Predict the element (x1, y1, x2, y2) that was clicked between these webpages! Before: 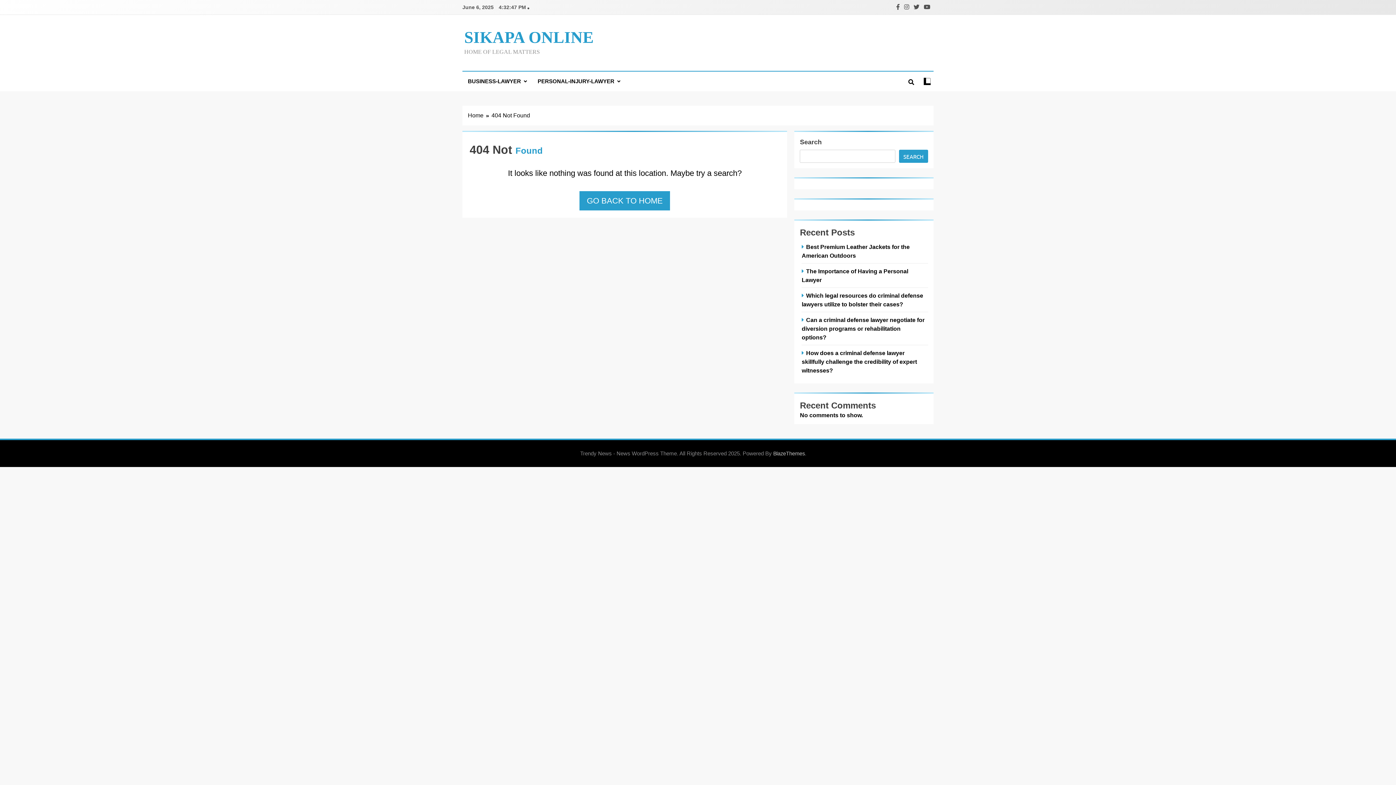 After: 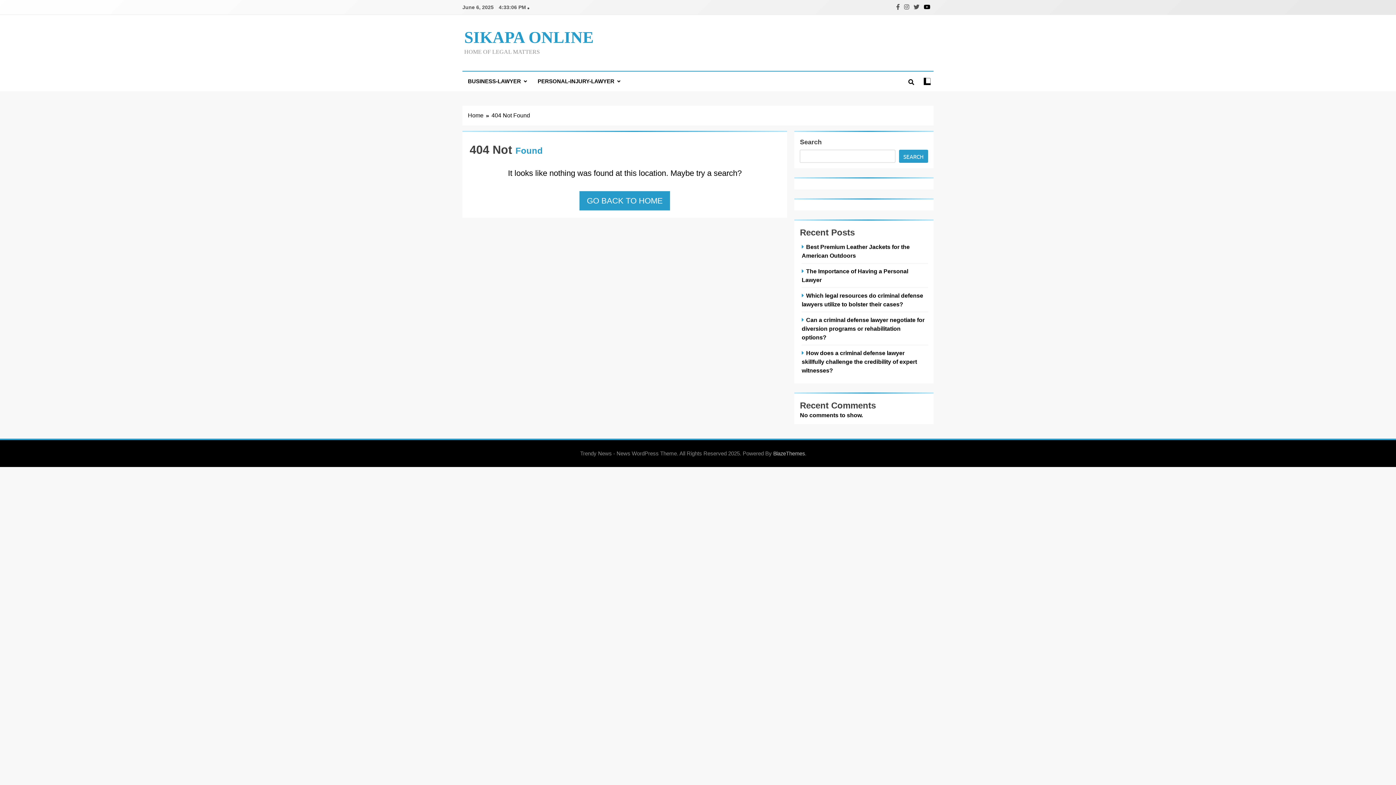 Action: bbox: (922, 4, 932, 10)